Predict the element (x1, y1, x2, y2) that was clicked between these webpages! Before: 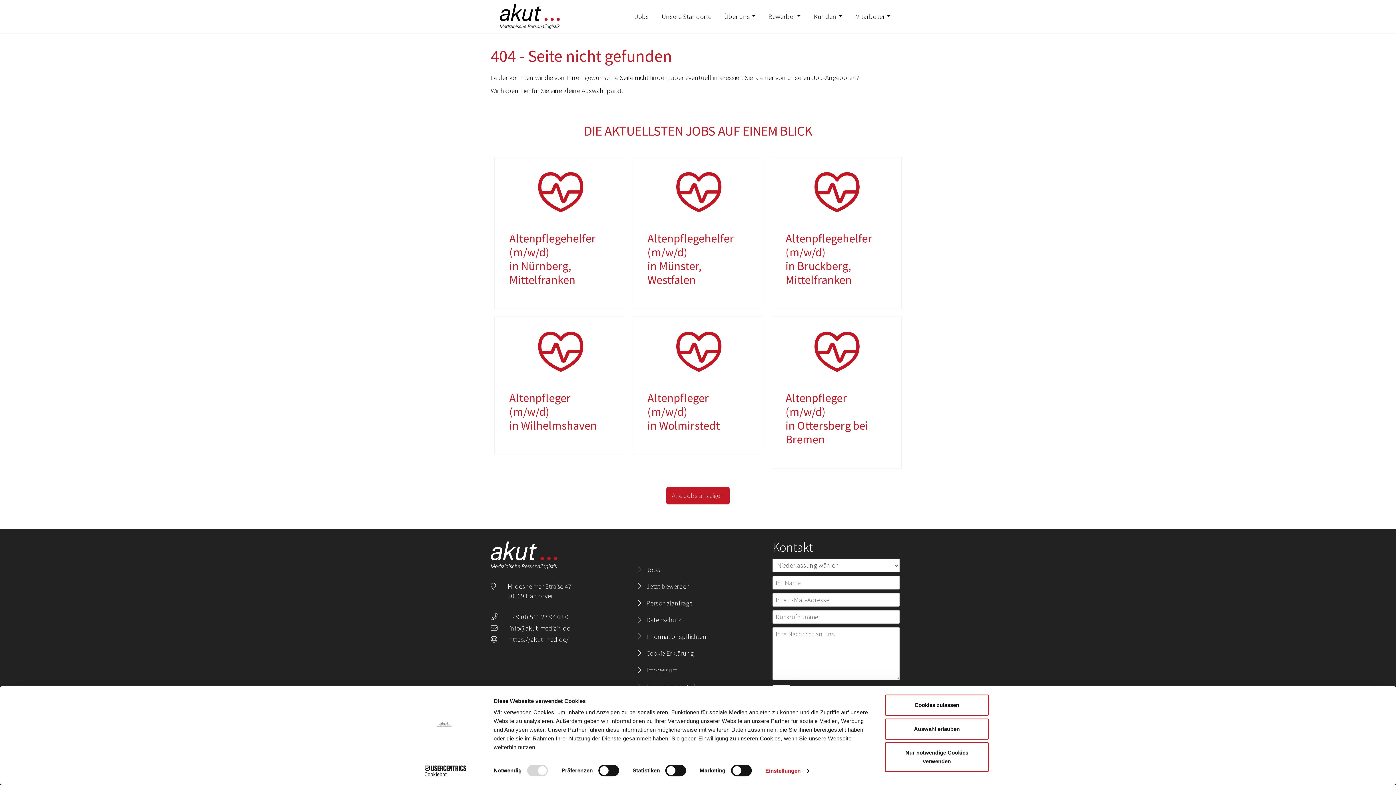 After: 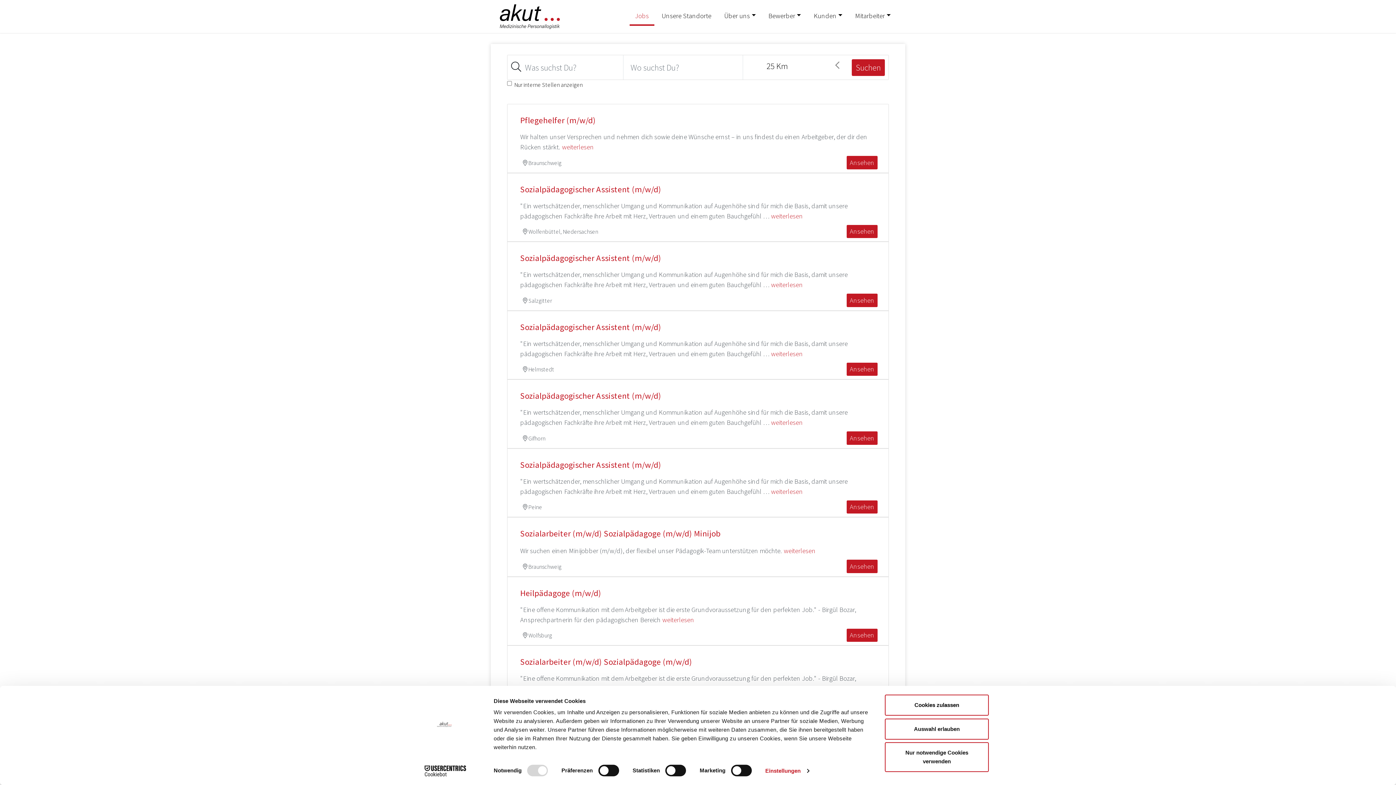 Action: bbox: (634, 561, 761, 578) label:  Jobs